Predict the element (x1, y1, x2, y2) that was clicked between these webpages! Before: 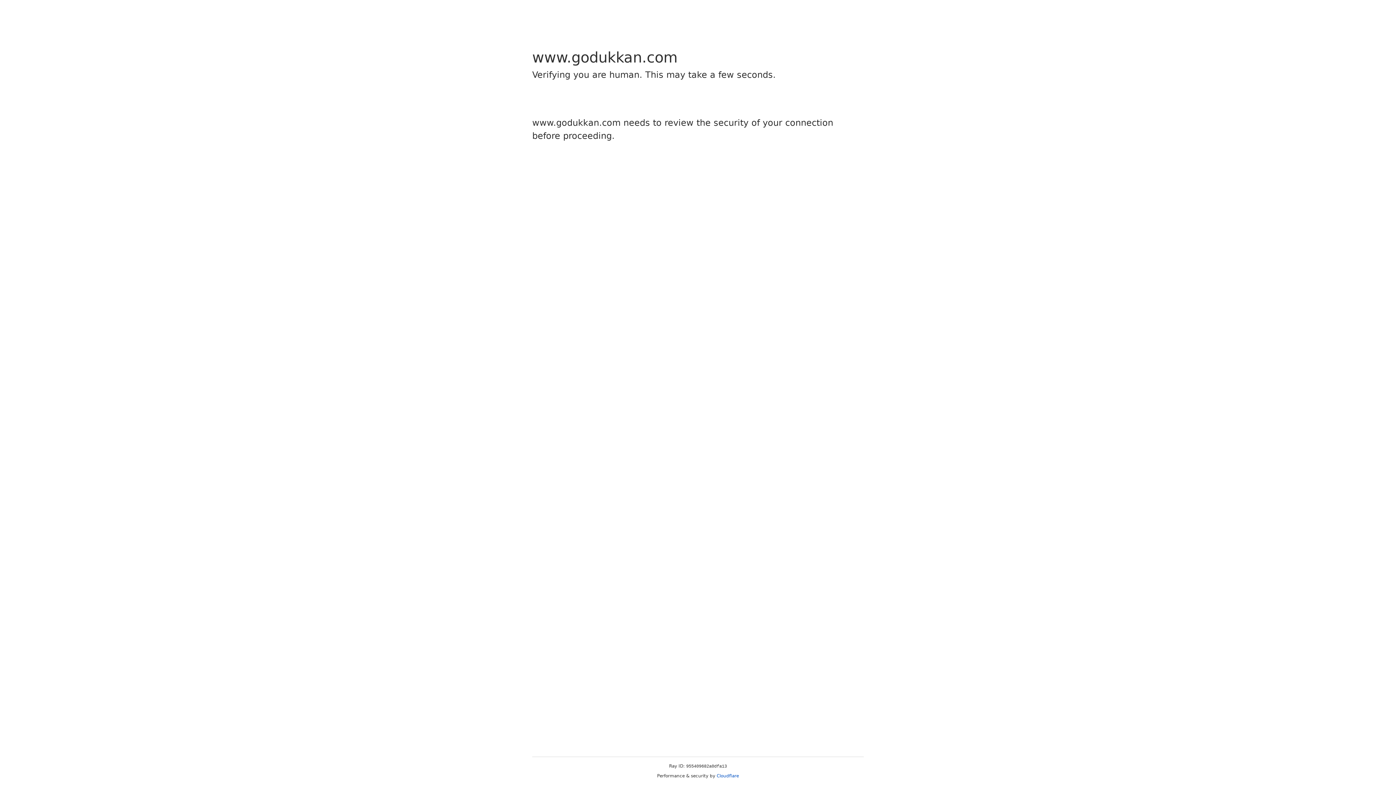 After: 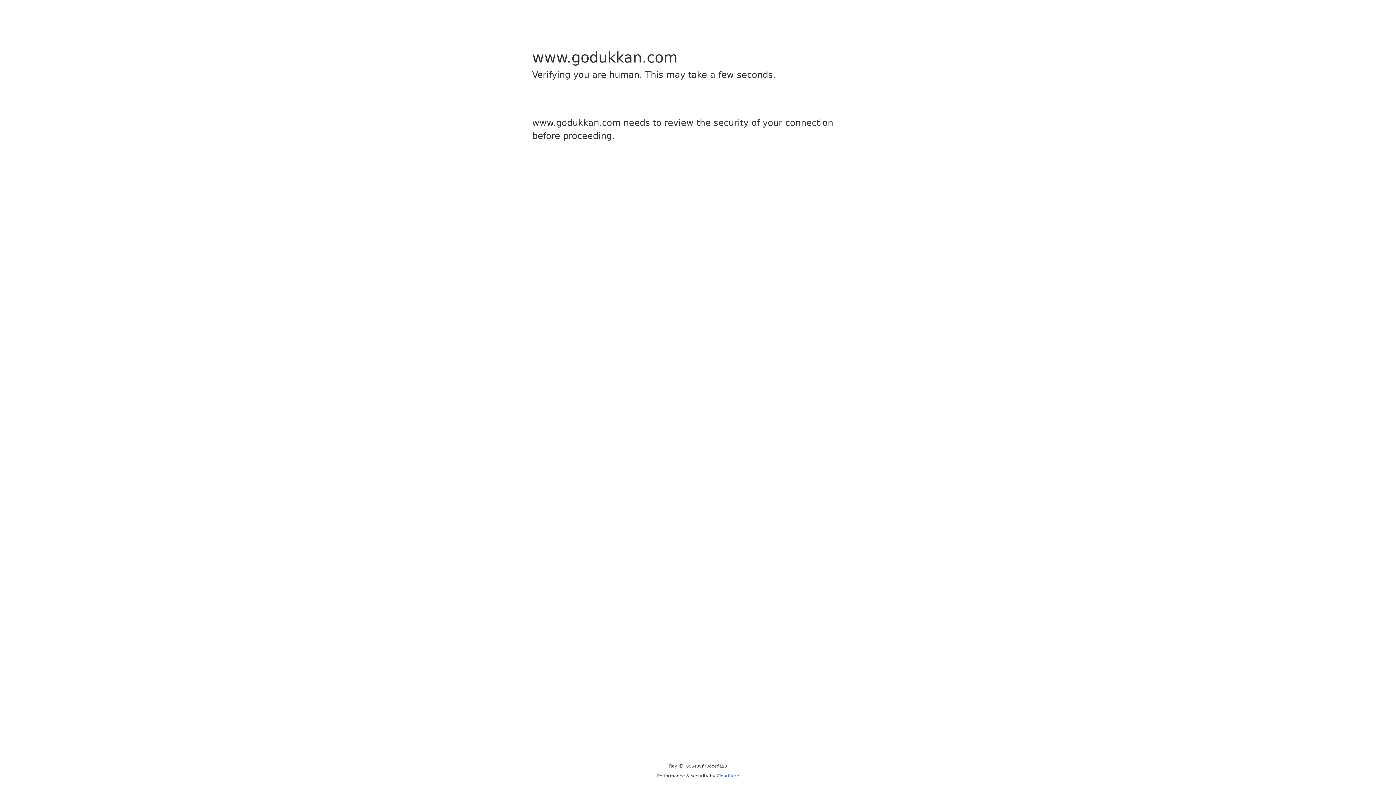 Action: bbox: (716, 773, 739, 778) label: Cloudflare